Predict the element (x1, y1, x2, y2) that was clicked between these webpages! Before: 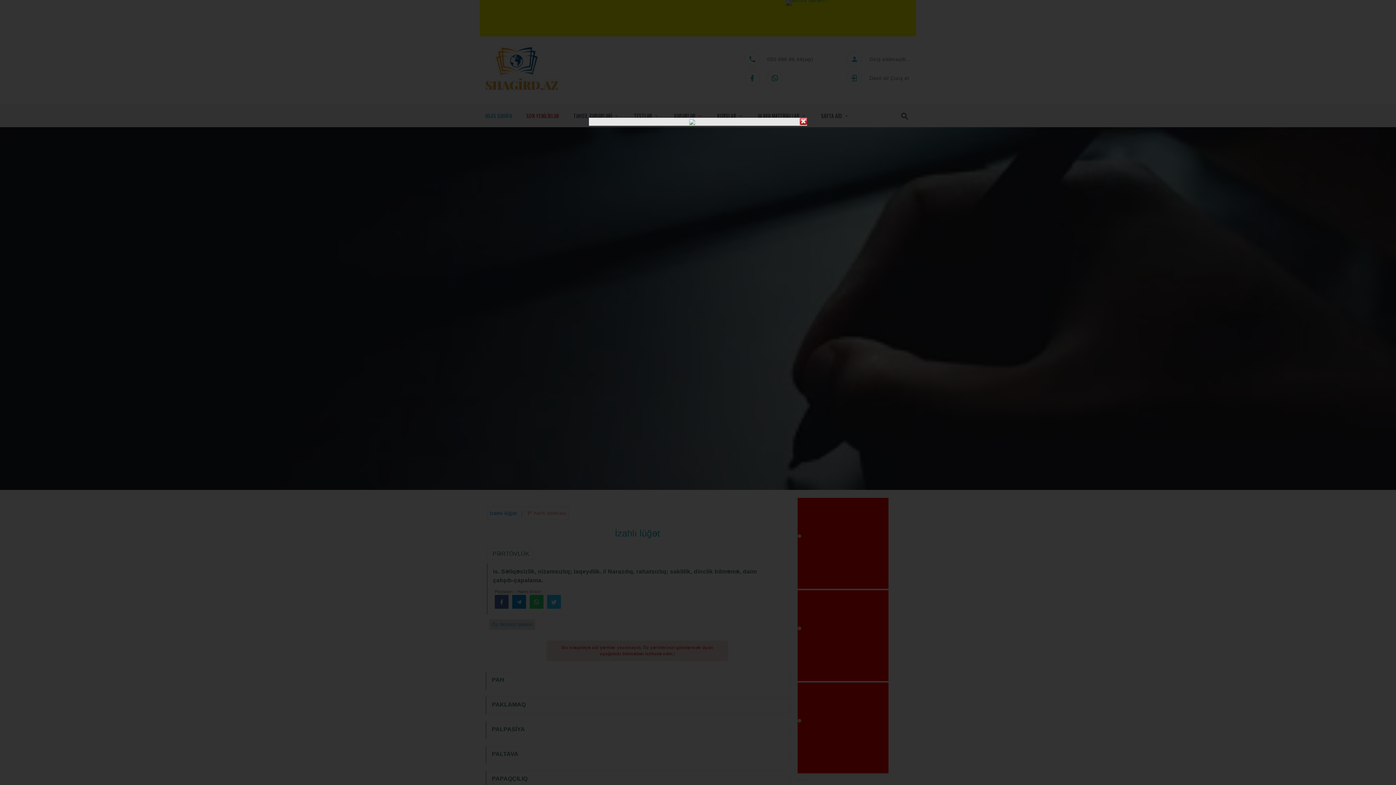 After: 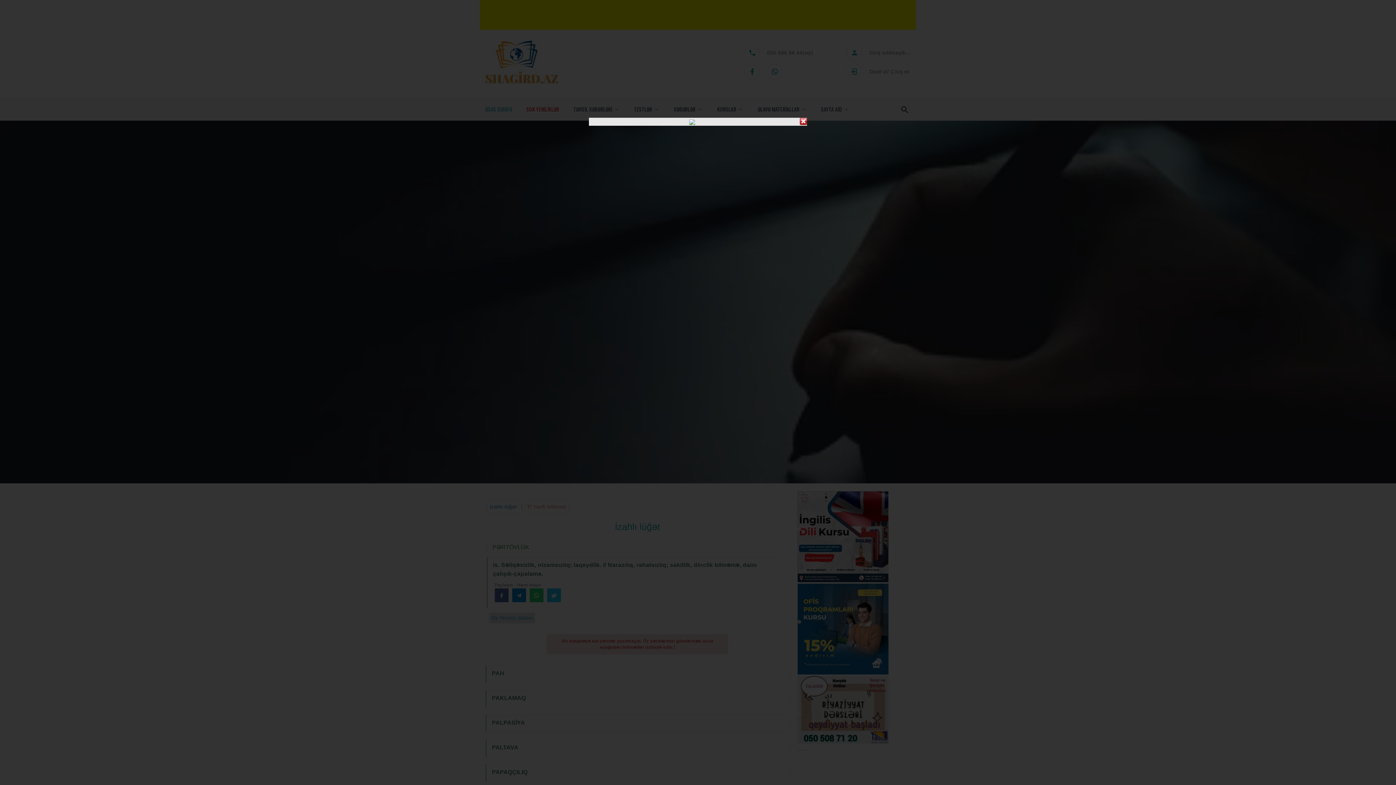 Action: bbox: (758, 112, 799, 119) label: ƏLAVƏ MATERİALLAR